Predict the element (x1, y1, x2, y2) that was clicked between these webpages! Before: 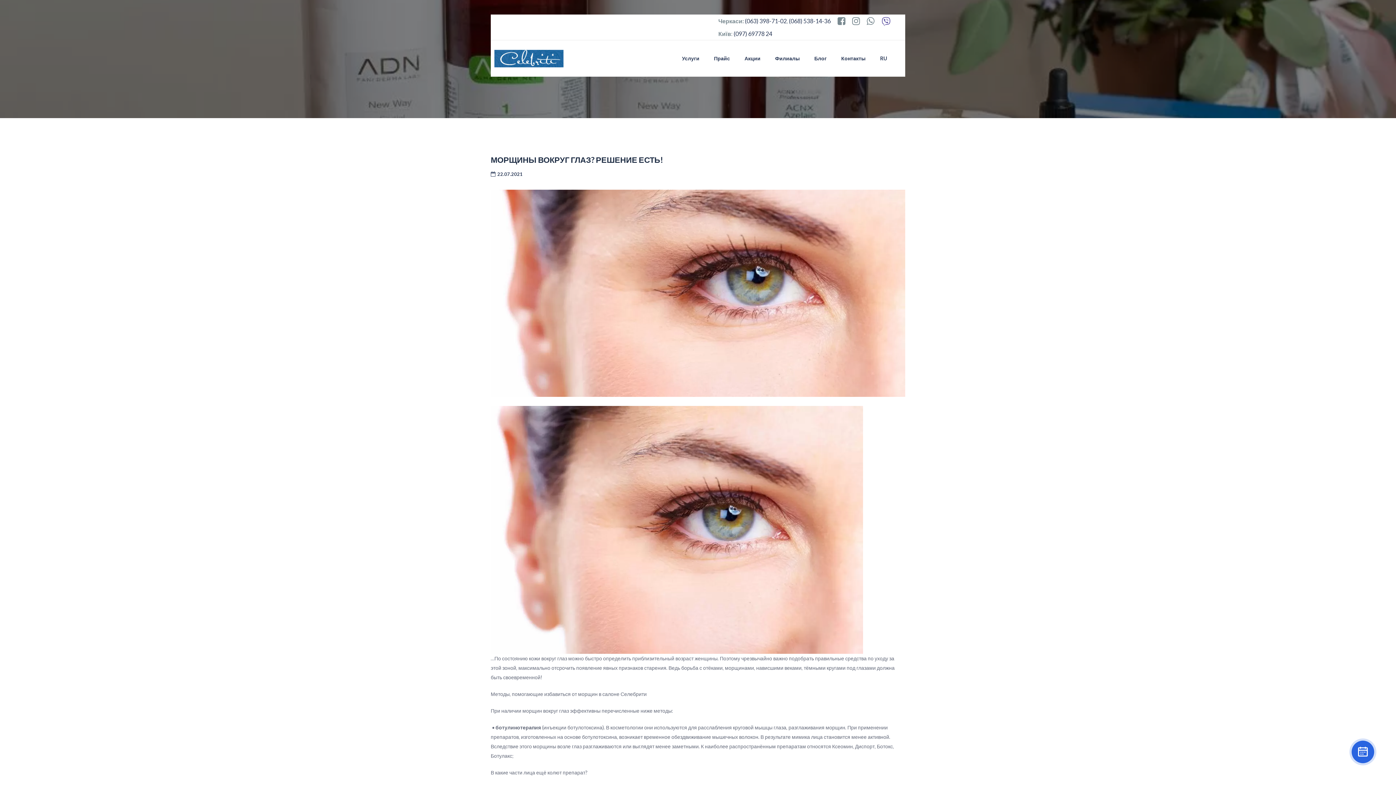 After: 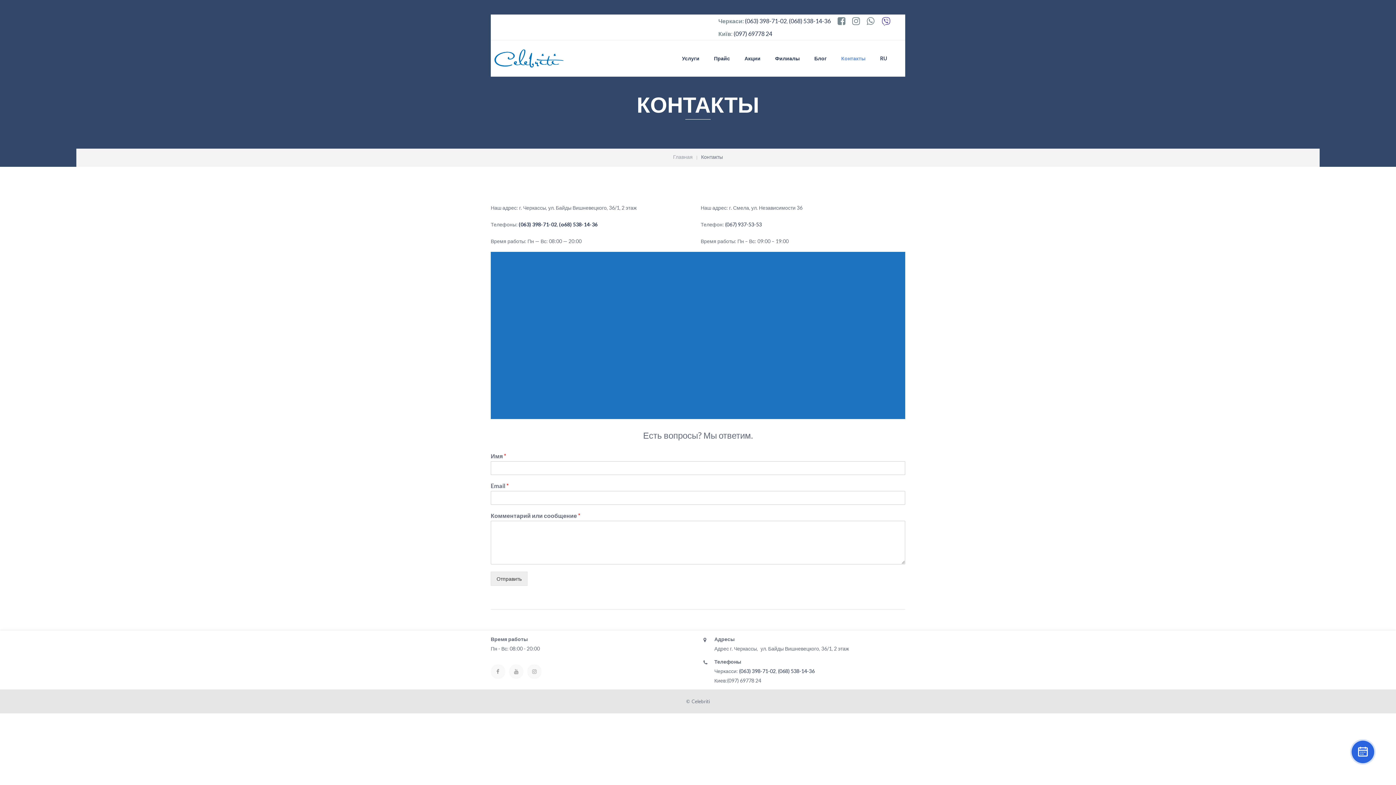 Action: label: Контакты bbox: (834, 40, 873, 76)